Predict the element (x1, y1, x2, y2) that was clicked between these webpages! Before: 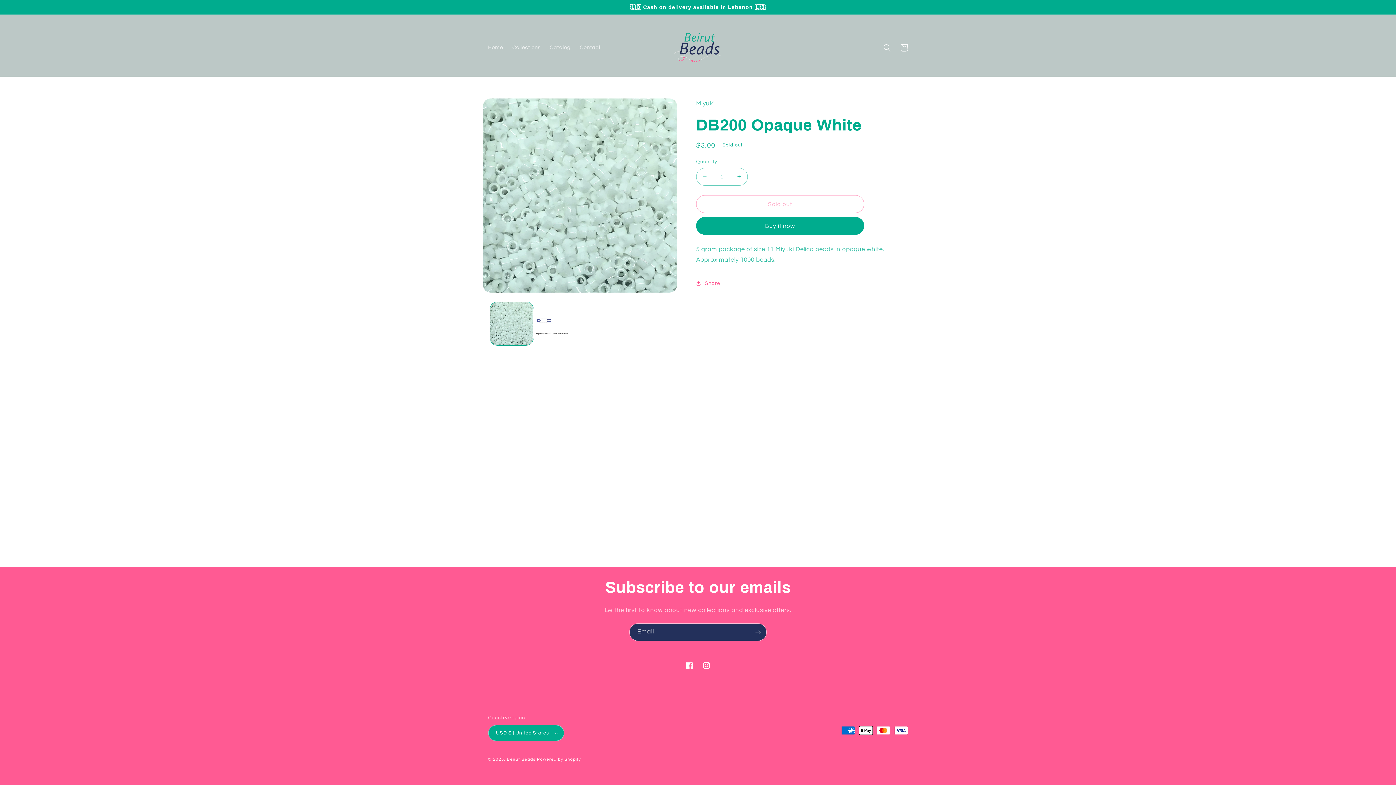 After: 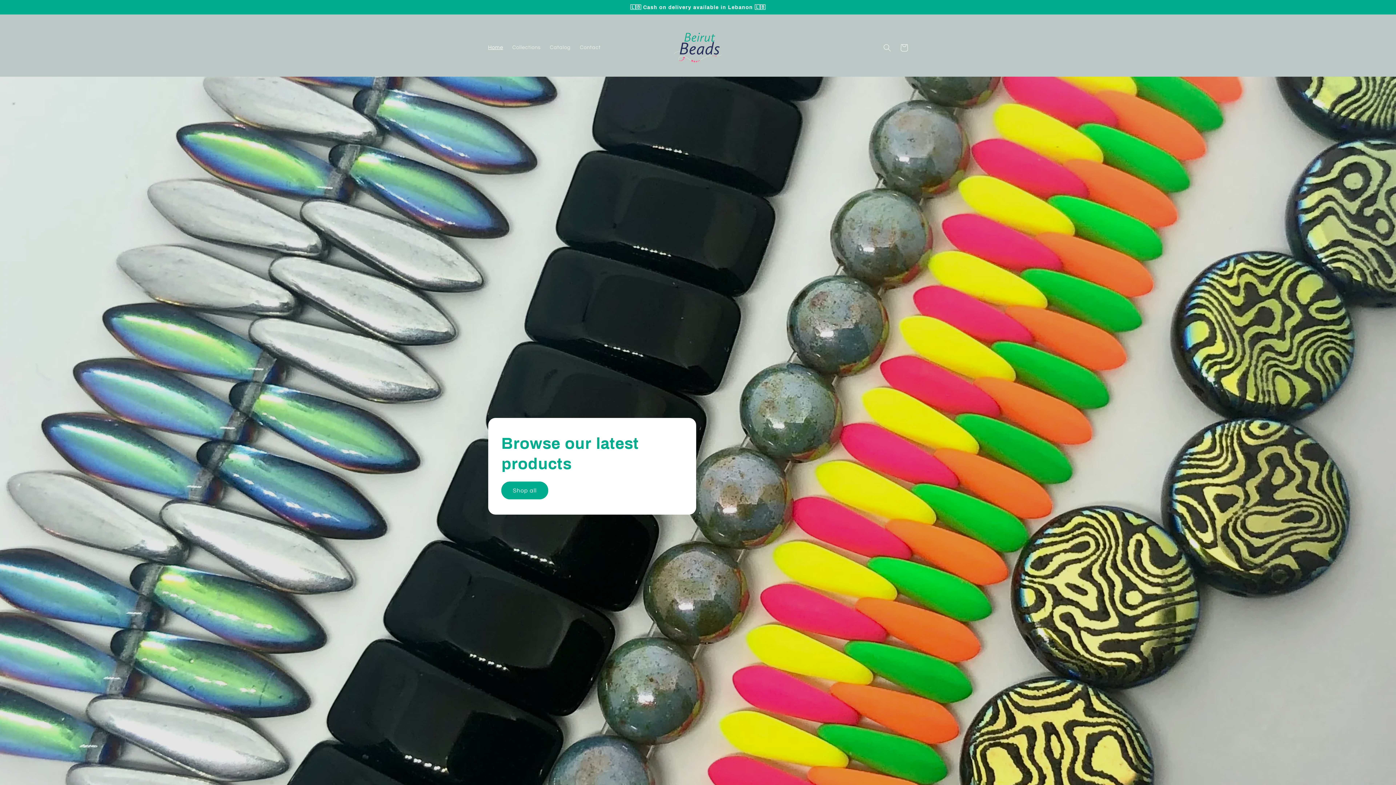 Action: bbox: (483, 39, 507, 55) label: Home